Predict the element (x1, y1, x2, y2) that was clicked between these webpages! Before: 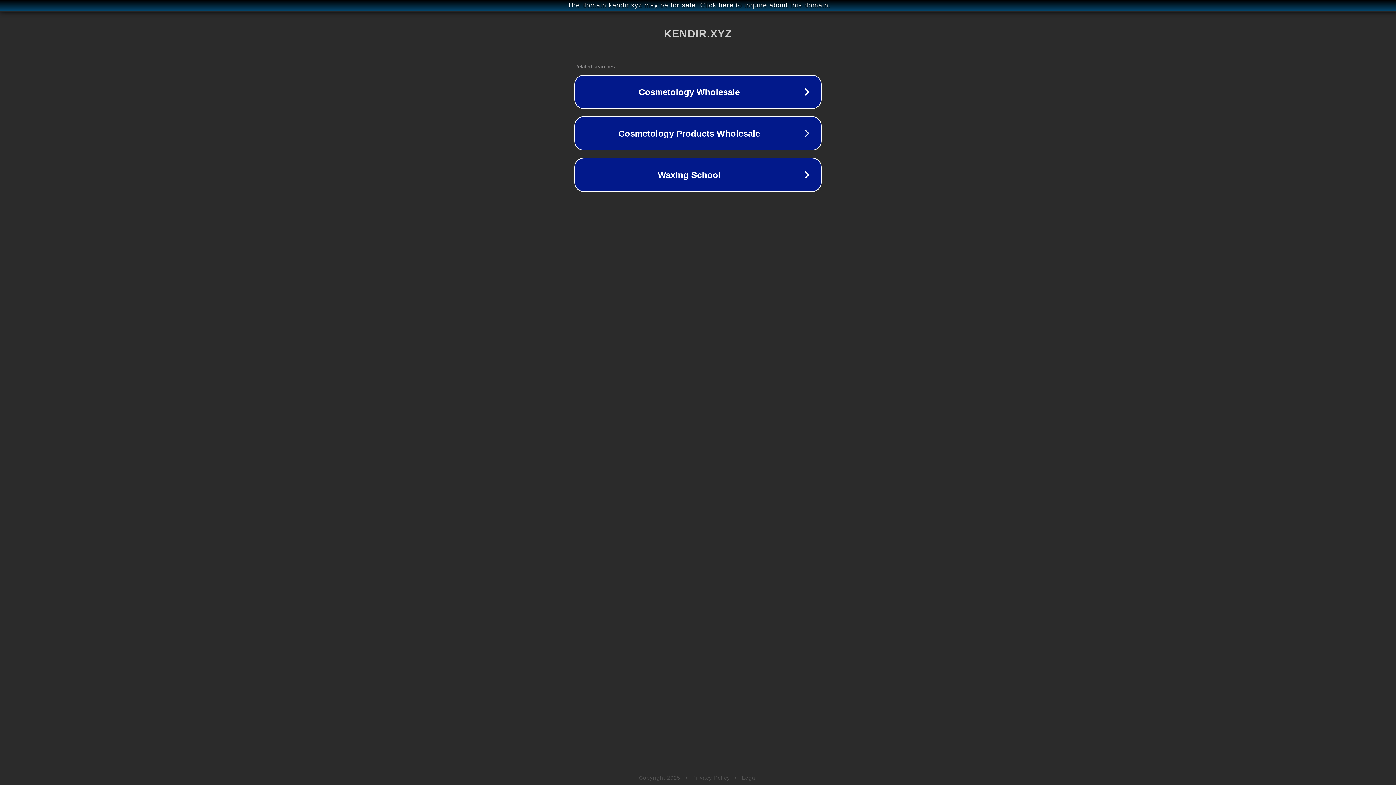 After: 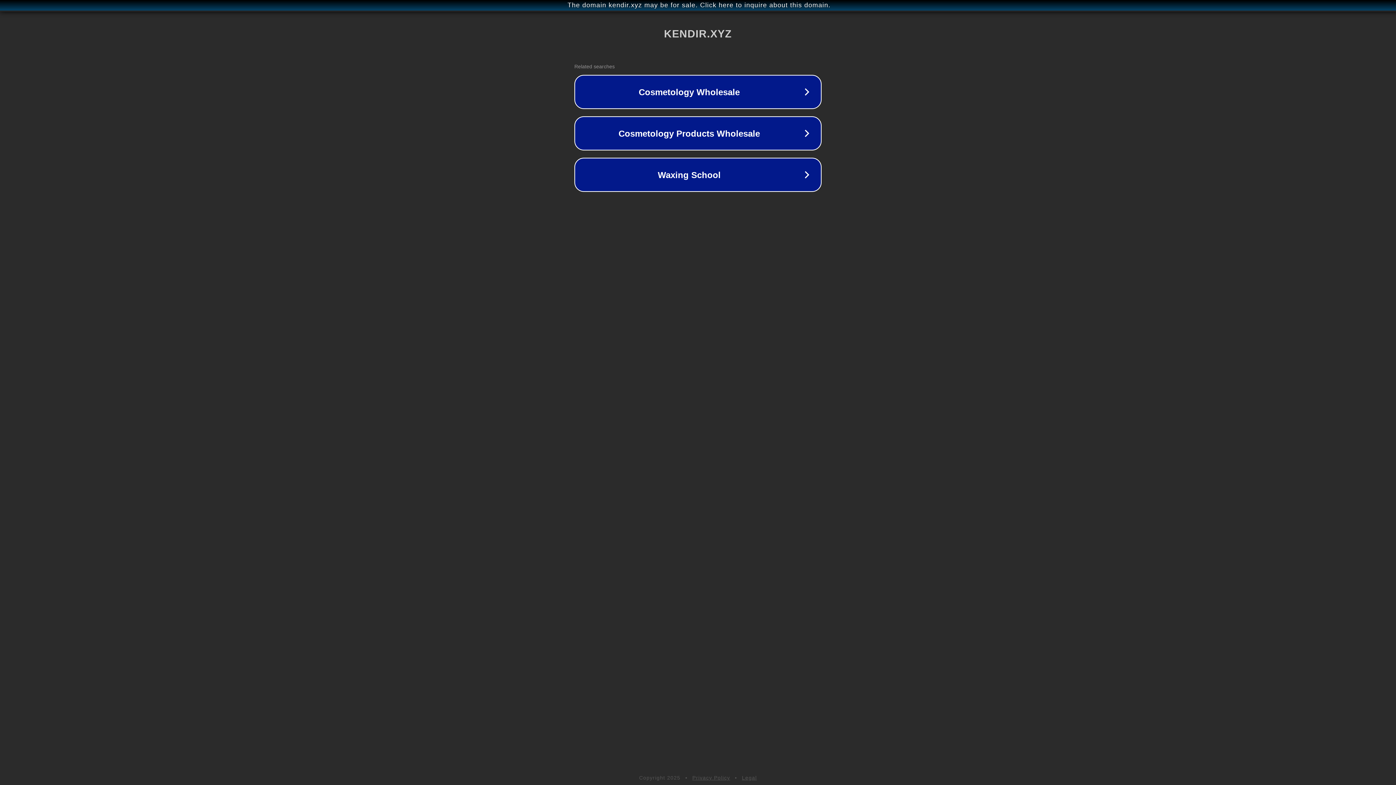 Action: label: Privacy Policy bbox: (692, 775, 730, 781)